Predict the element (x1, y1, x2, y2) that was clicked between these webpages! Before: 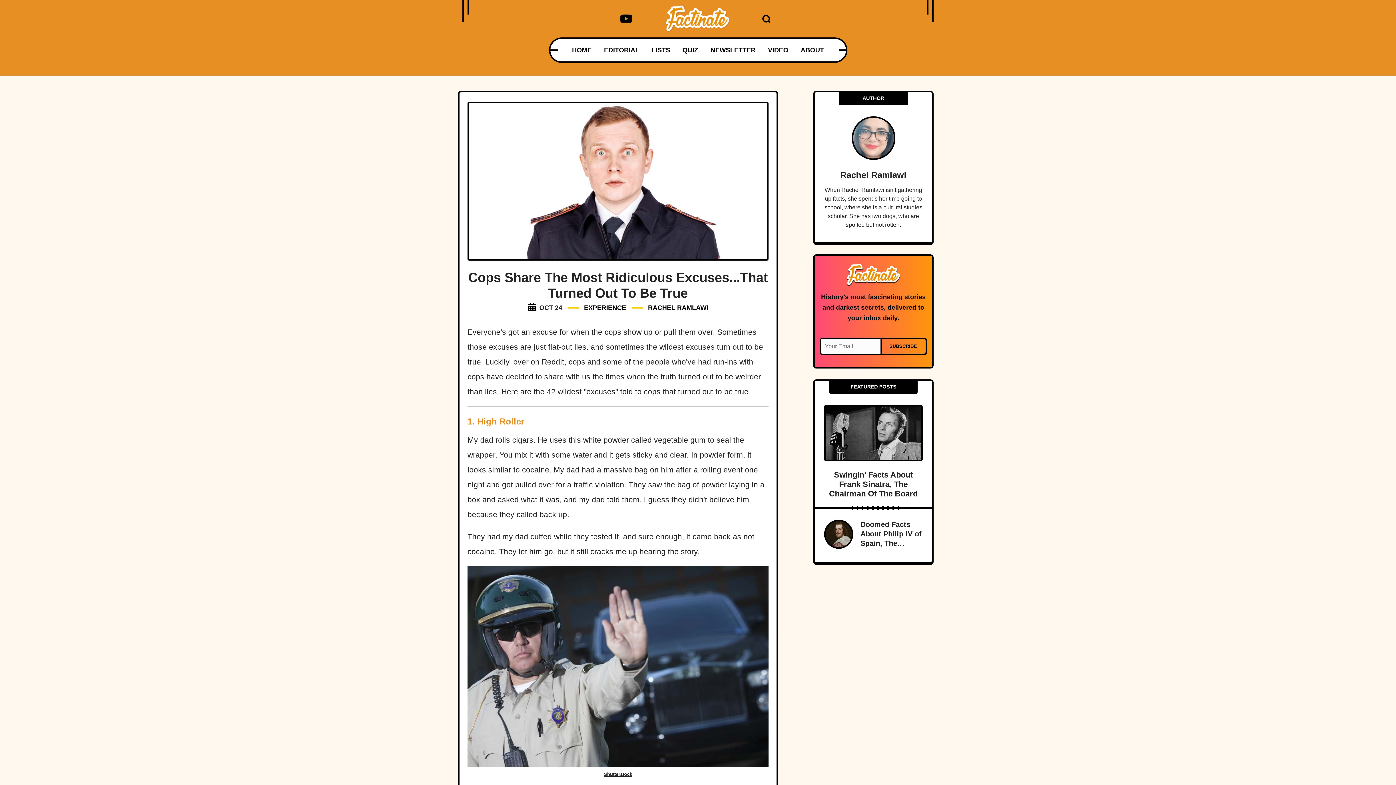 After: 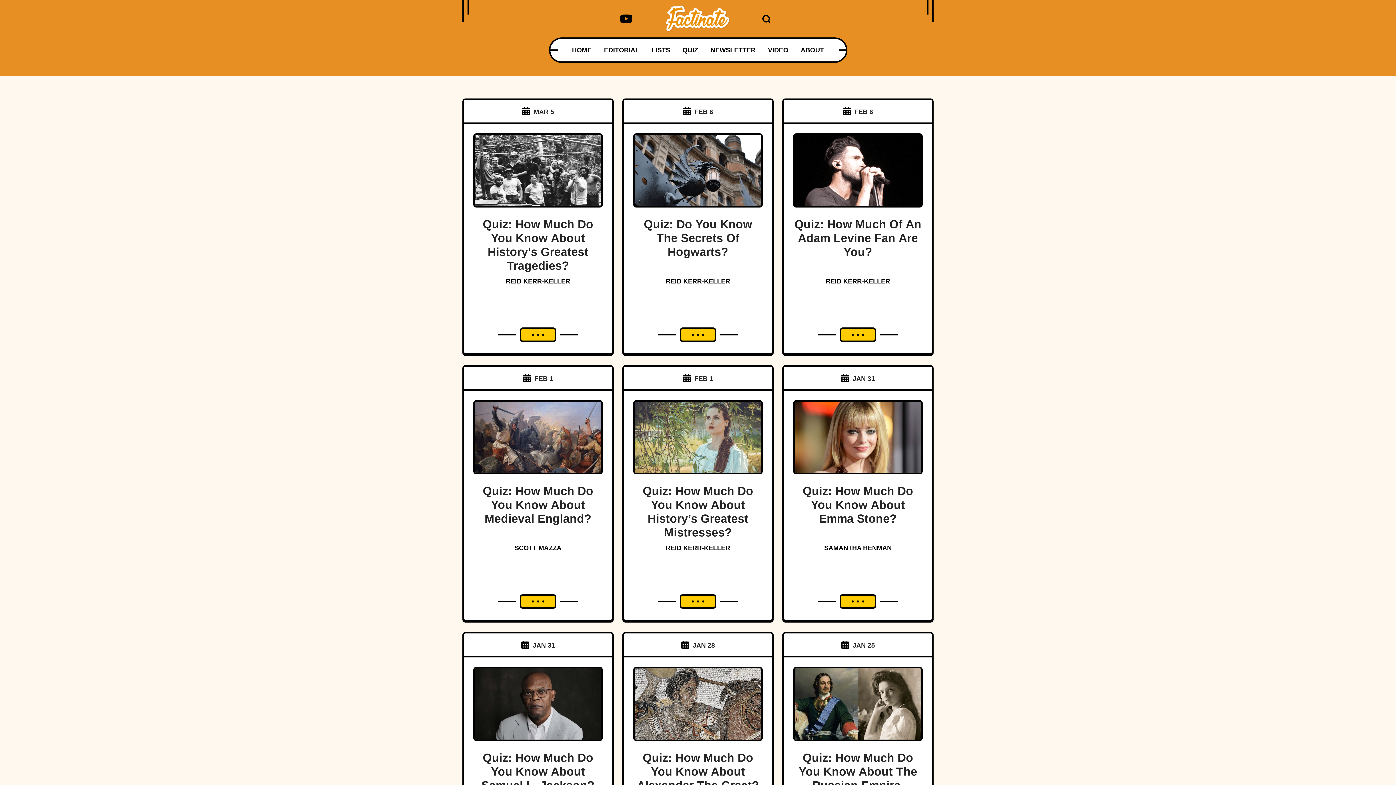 Action: label: QUIZ bbox: (682, 38, 698, 61)